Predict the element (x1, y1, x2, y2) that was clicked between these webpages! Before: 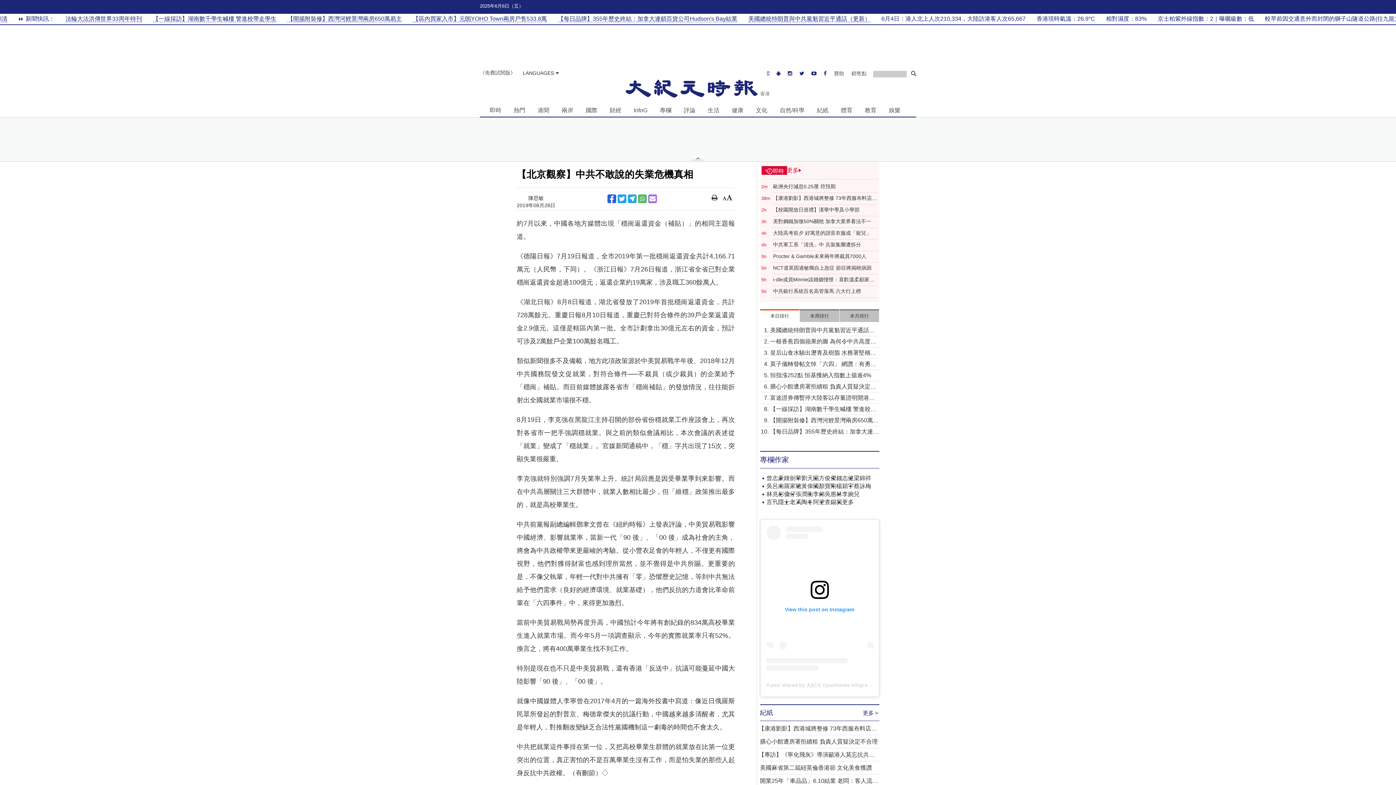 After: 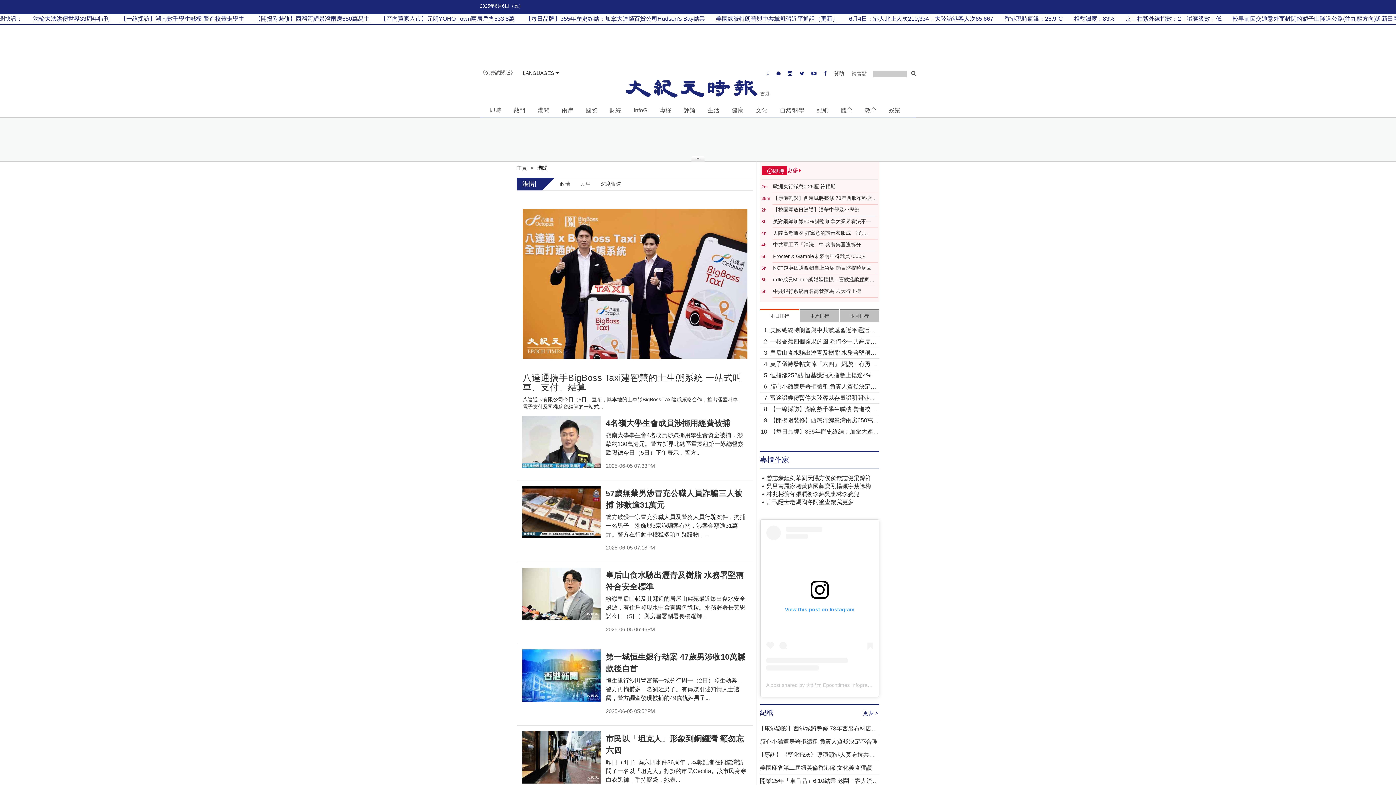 Action: label: 港聞 bbox: (534, 104, 552, 115)